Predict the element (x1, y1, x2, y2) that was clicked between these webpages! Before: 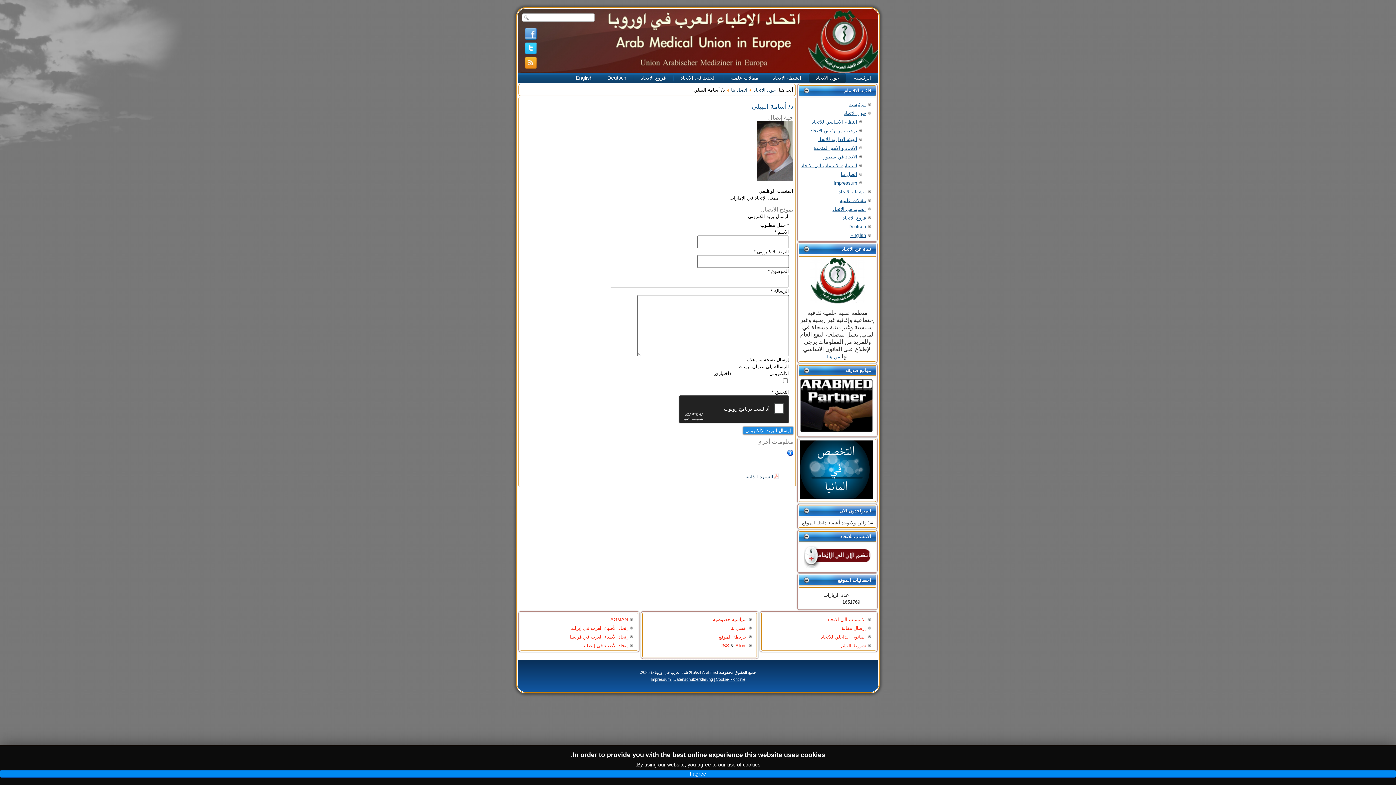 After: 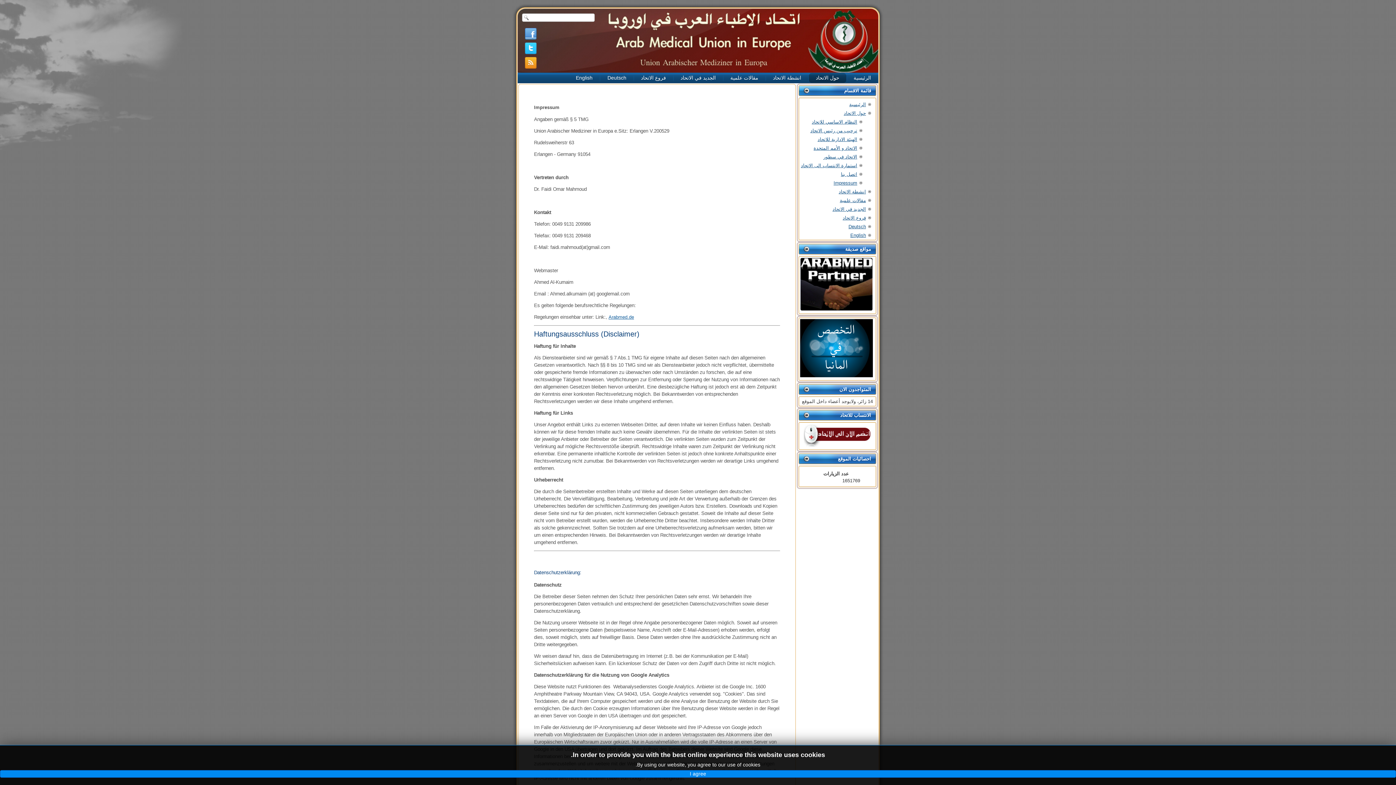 Action: label: Impressum  bbox: (650, 677, 672, 681)